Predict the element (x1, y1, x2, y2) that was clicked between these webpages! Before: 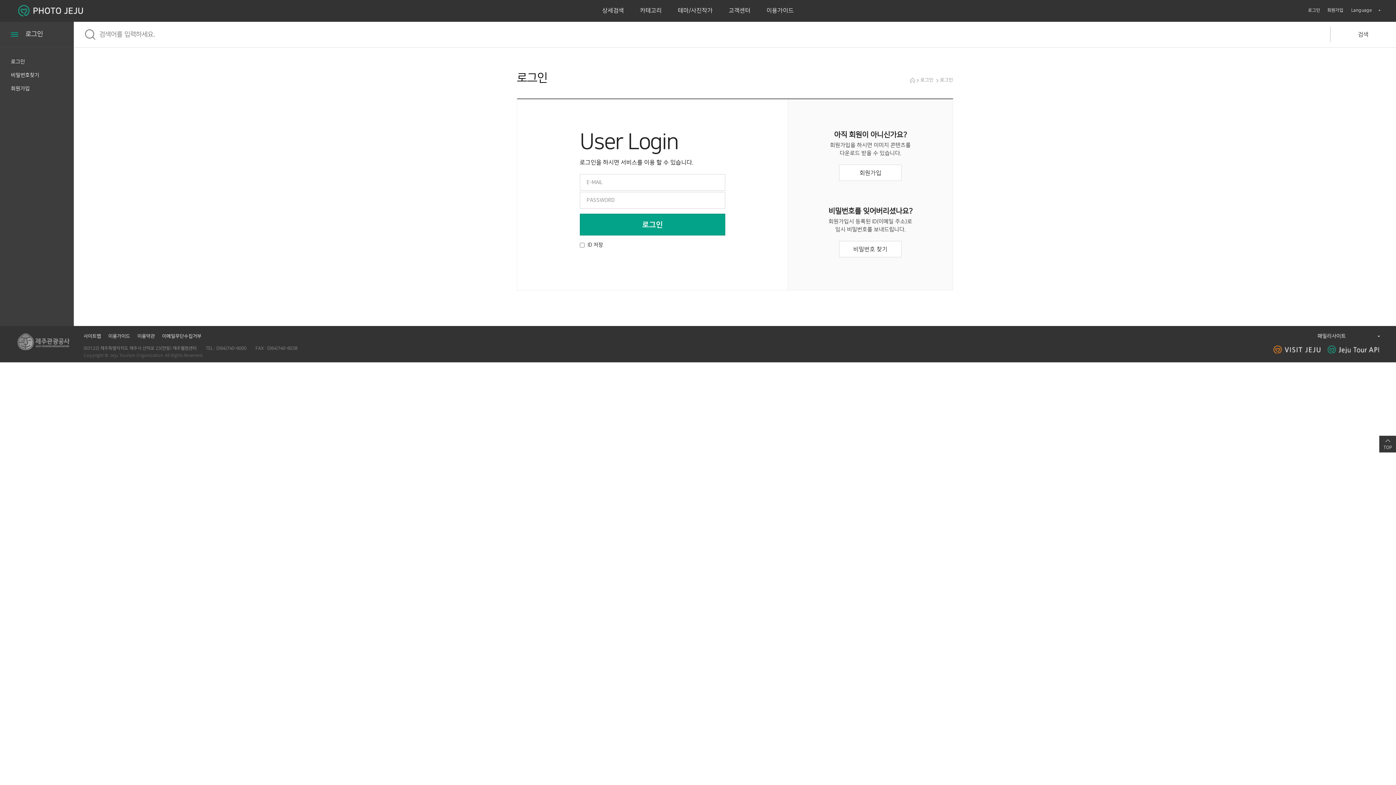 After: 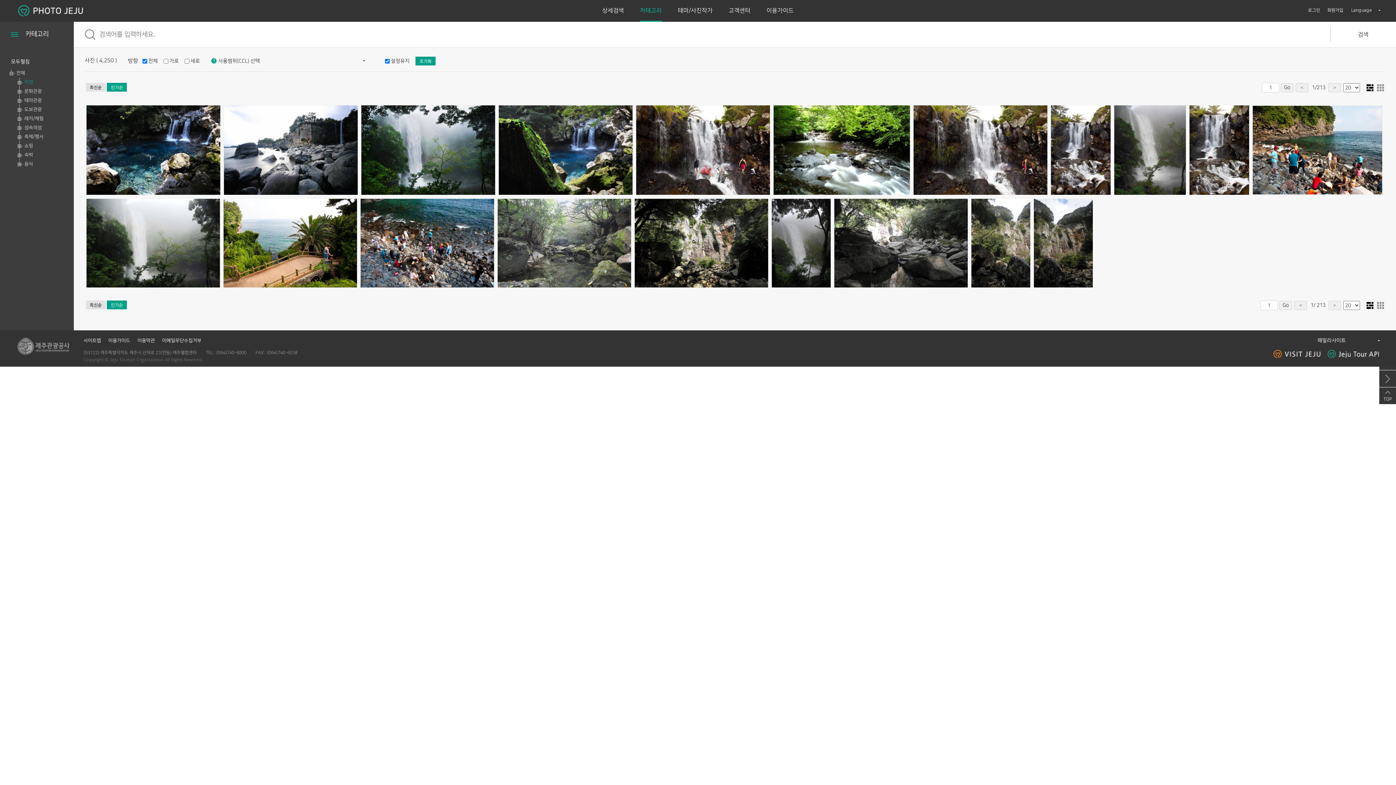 Action: bbox: (640, 7, 662, 13) label: 카테고리